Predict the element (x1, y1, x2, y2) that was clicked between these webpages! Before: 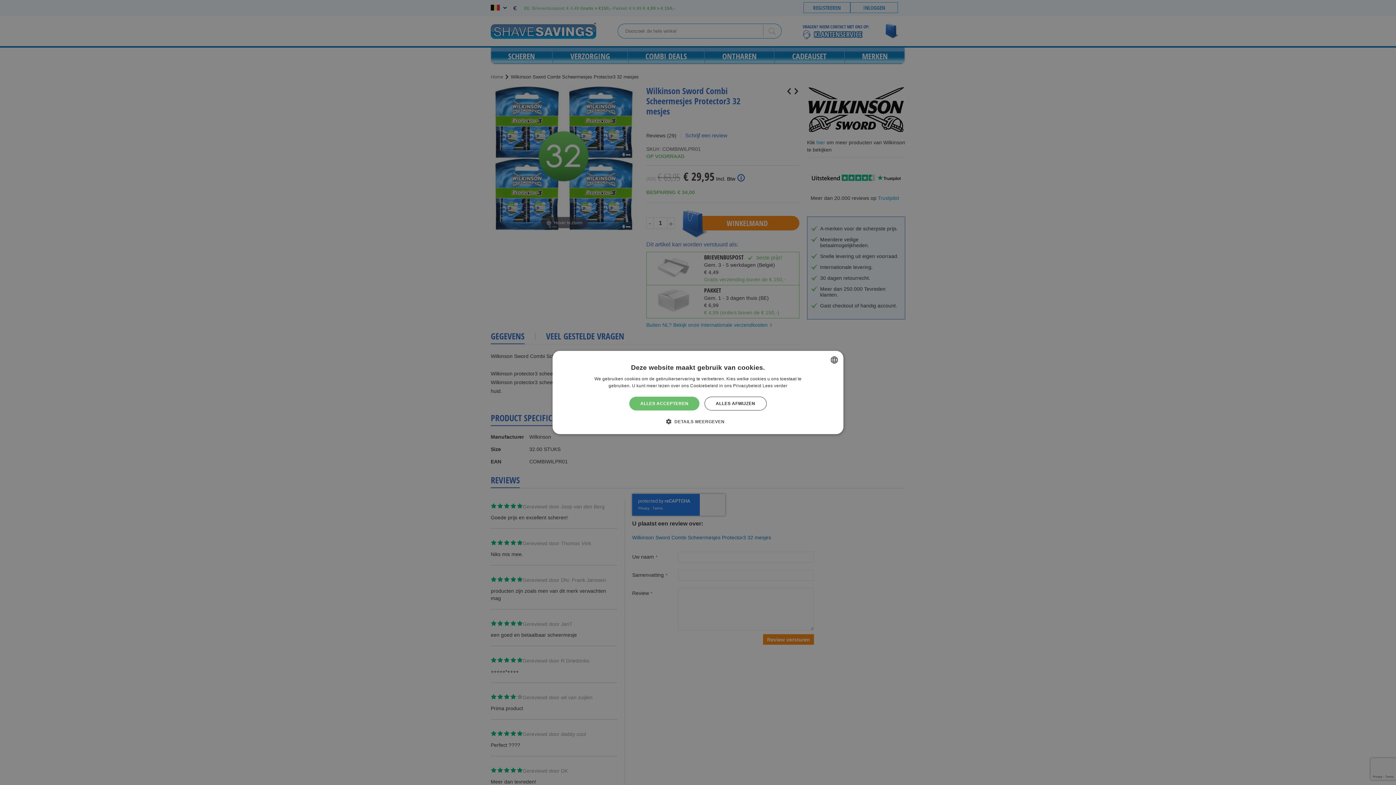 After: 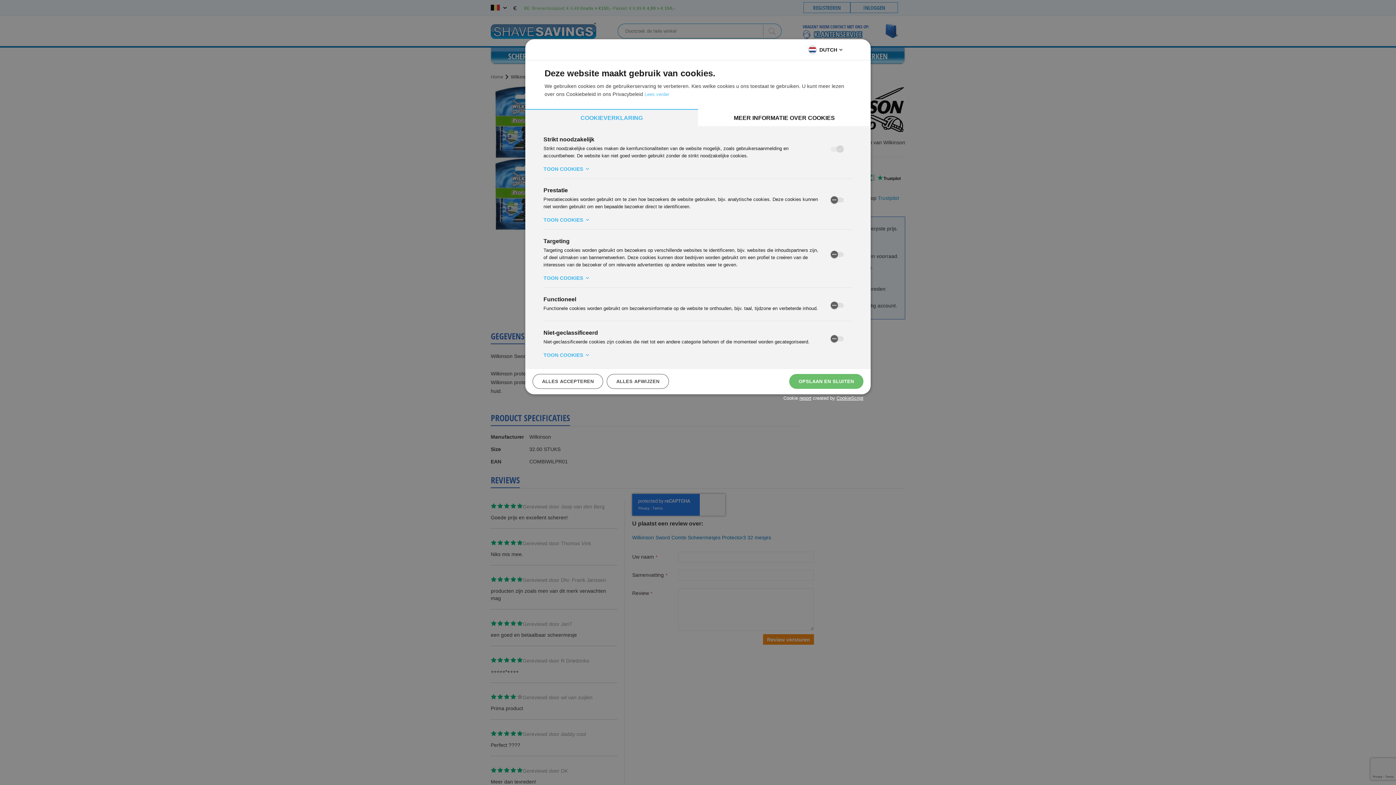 Action: label:  DETAILS WEERGEVEN bbox: (671, 418, 724, 425)